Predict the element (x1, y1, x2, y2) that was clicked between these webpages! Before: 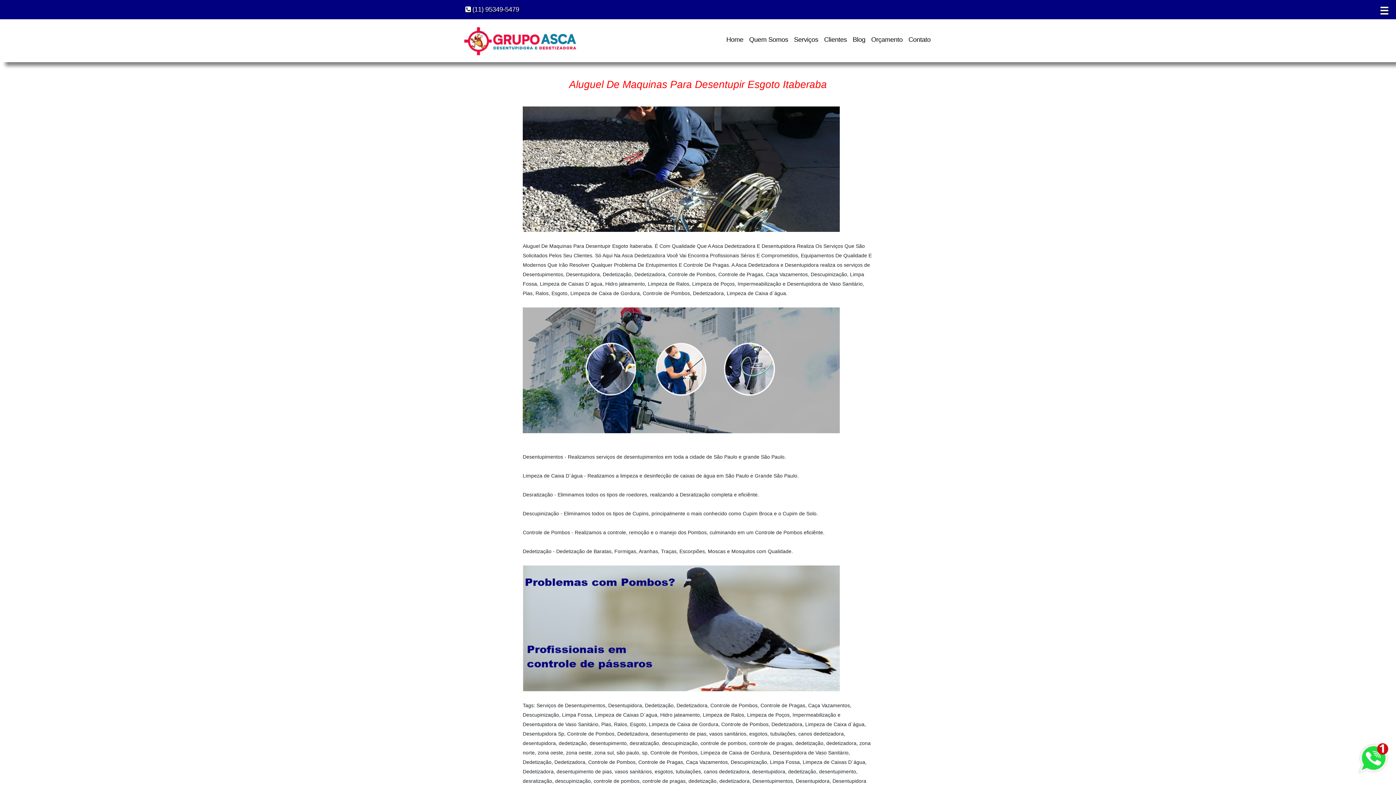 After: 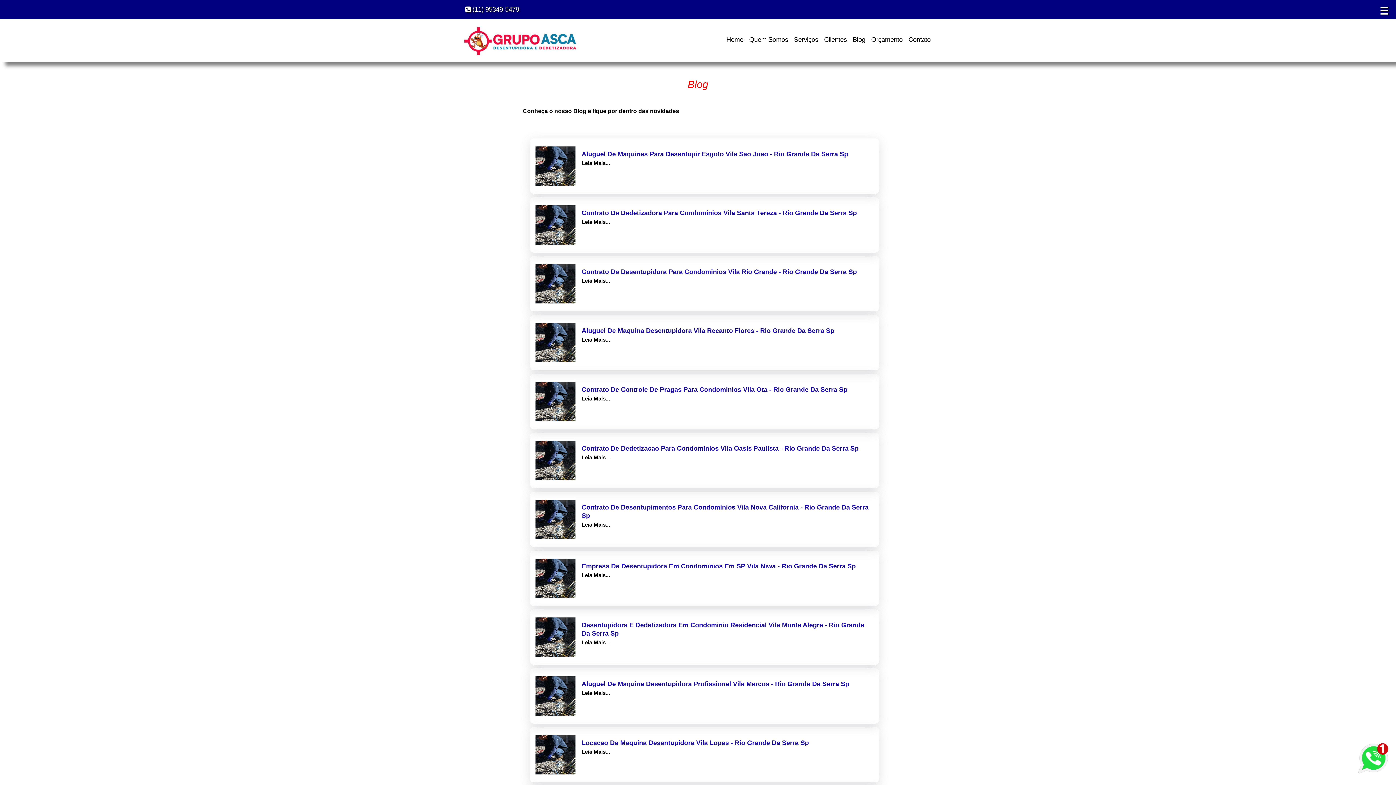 Action: bbox: (850, 33, 868, 46) label: Blog